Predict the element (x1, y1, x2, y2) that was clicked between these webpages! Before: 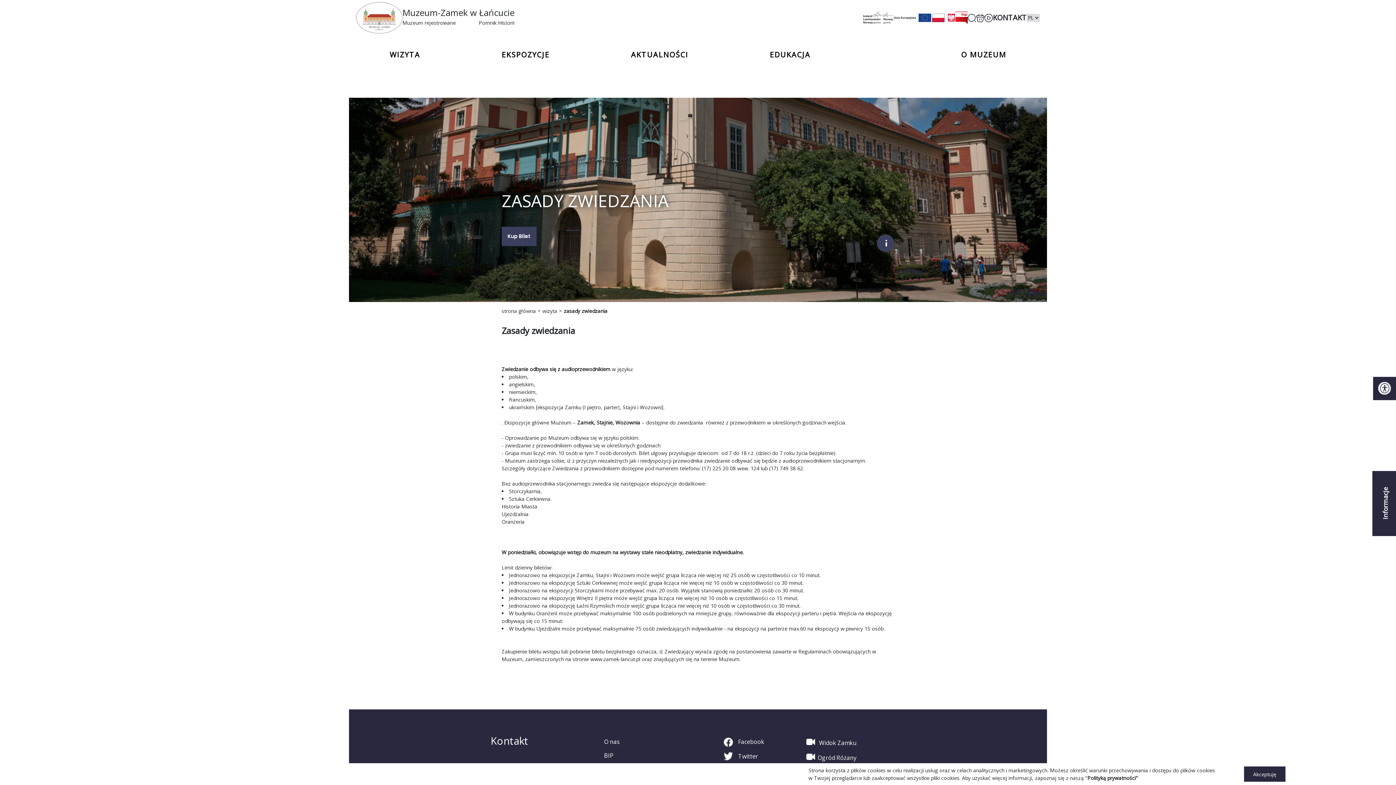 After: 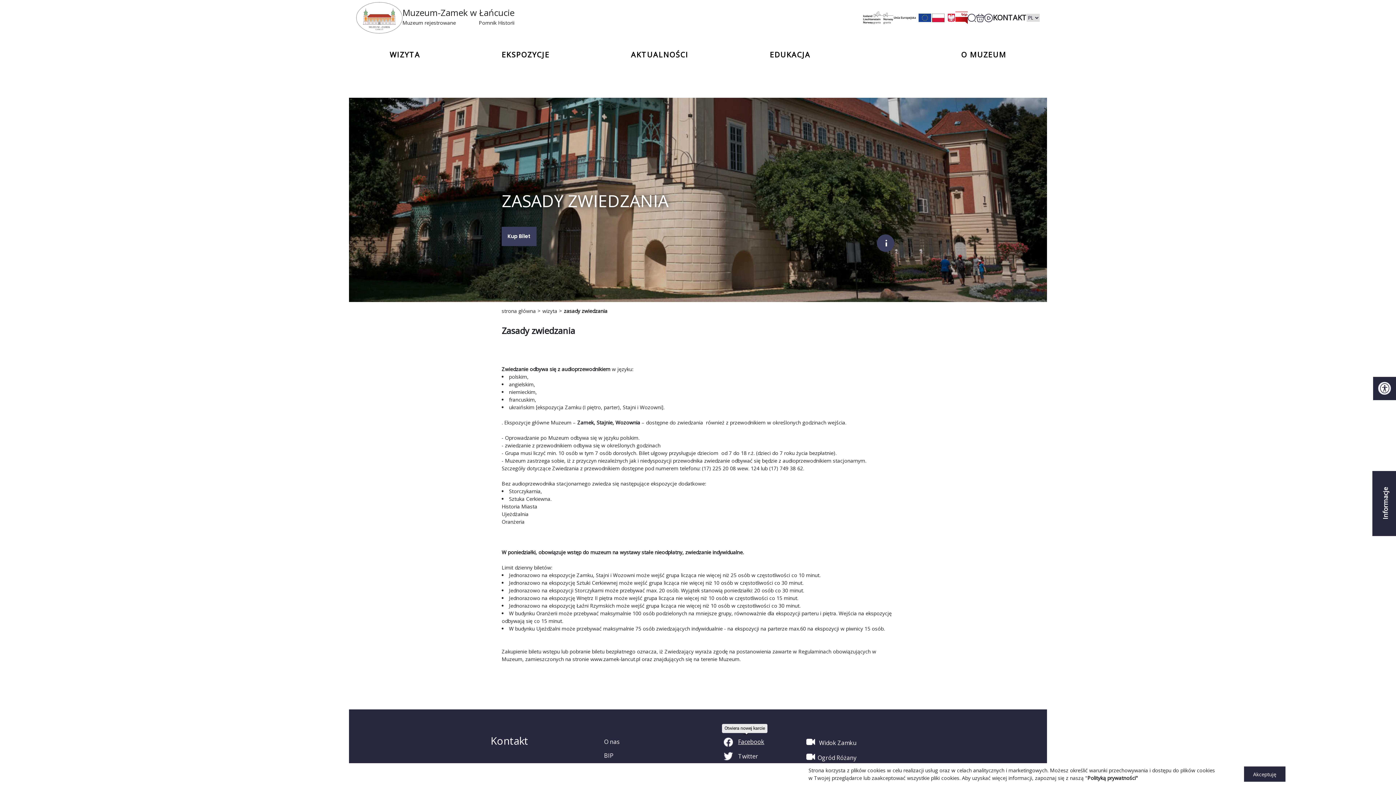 Action: label: Facebook bbox: (724, 737, 764, 747)